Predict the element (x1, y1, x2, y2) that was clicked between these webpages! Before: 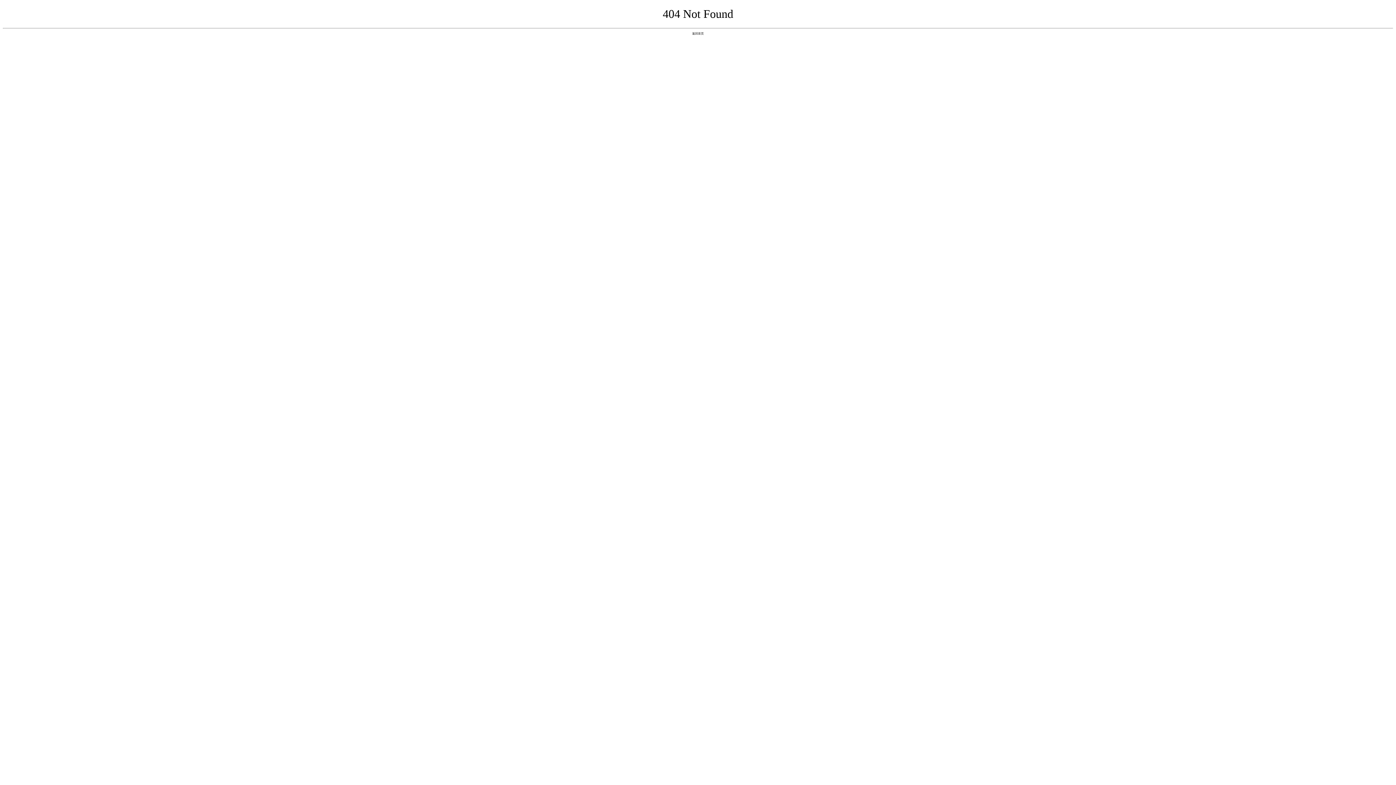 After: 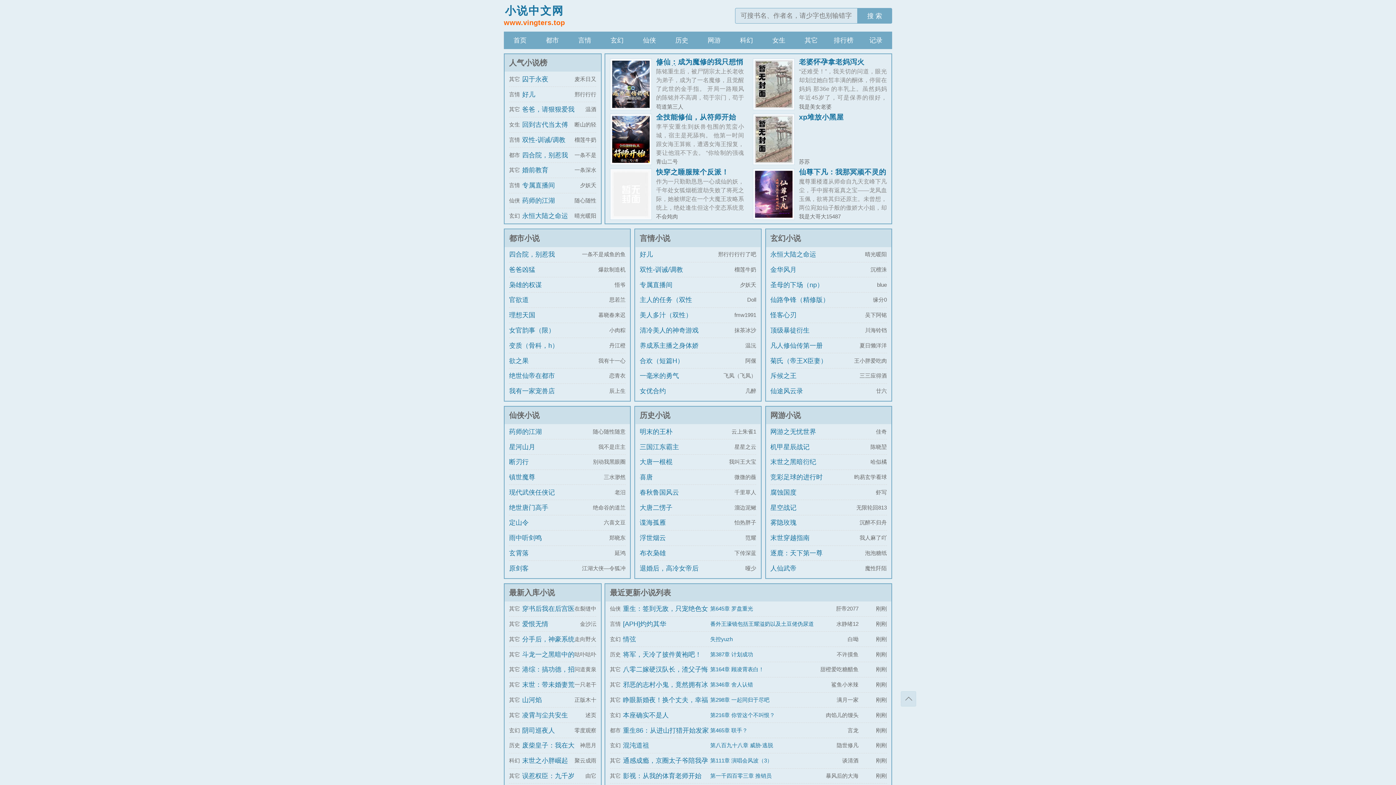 Action: label: 返回首页 bbox: (692, 31, 704, 35)